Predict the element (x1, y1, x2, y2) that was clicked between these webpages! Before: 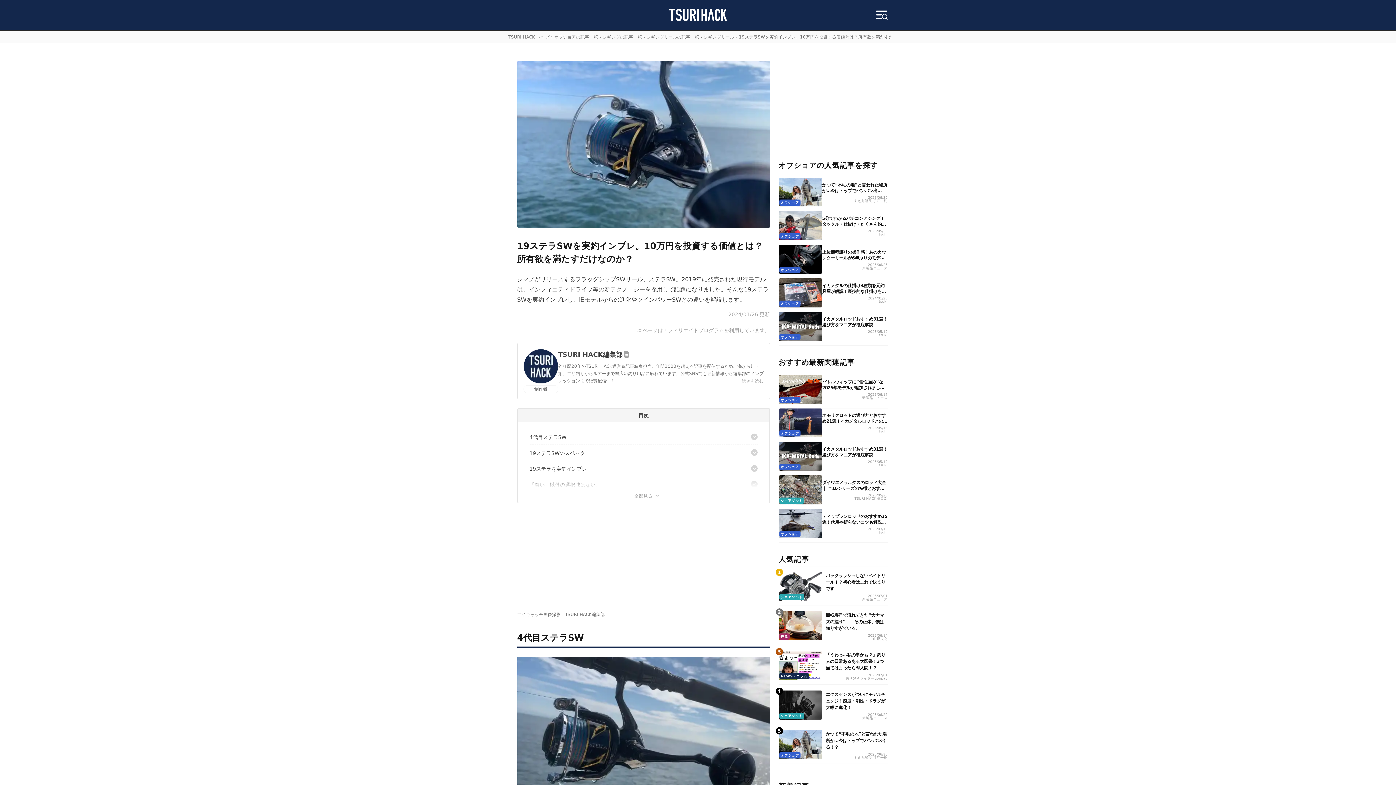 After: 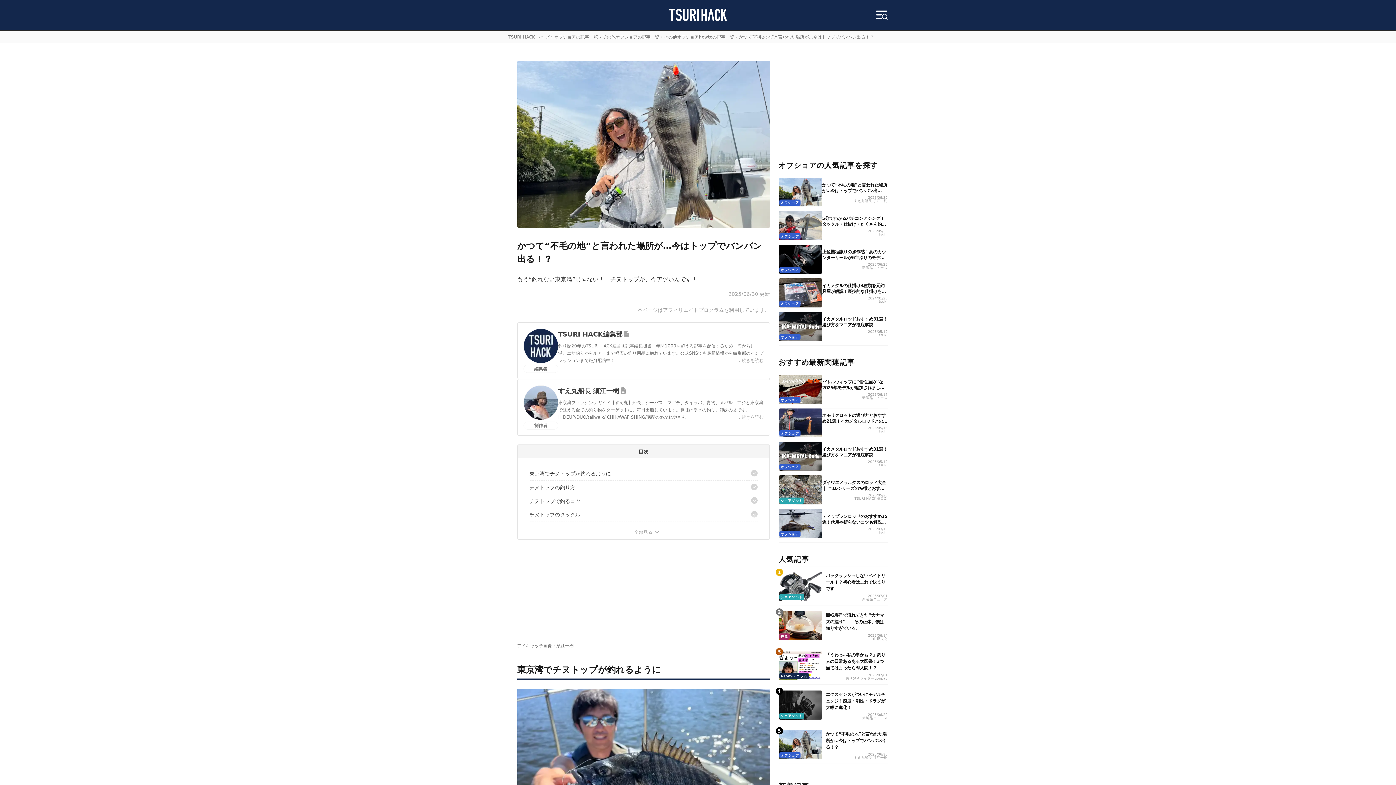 Action: bbox: (778, 730, 822, 759)